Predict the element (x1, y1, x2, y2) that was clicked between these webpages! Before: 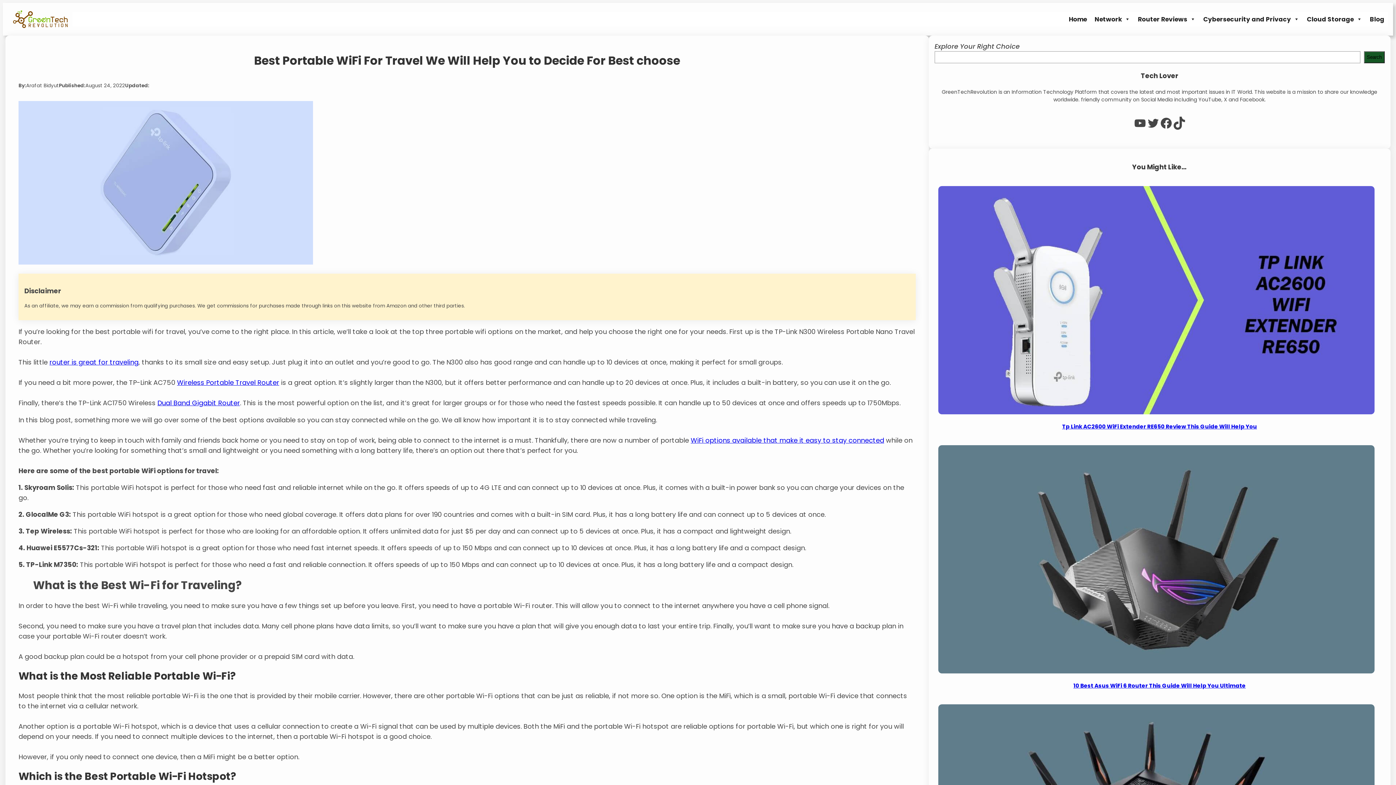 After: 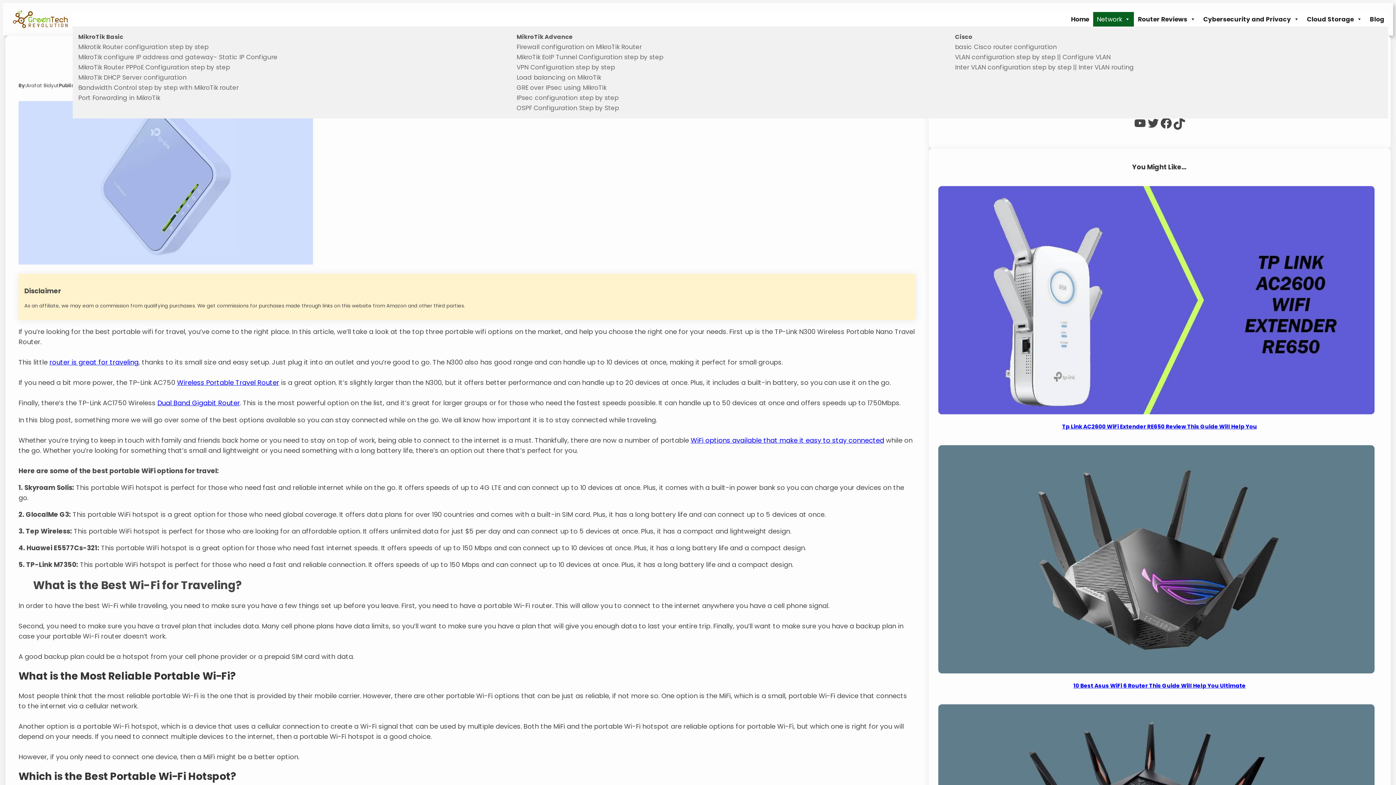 Action: label: Network bbox: (1091, 11, 1134, 26)